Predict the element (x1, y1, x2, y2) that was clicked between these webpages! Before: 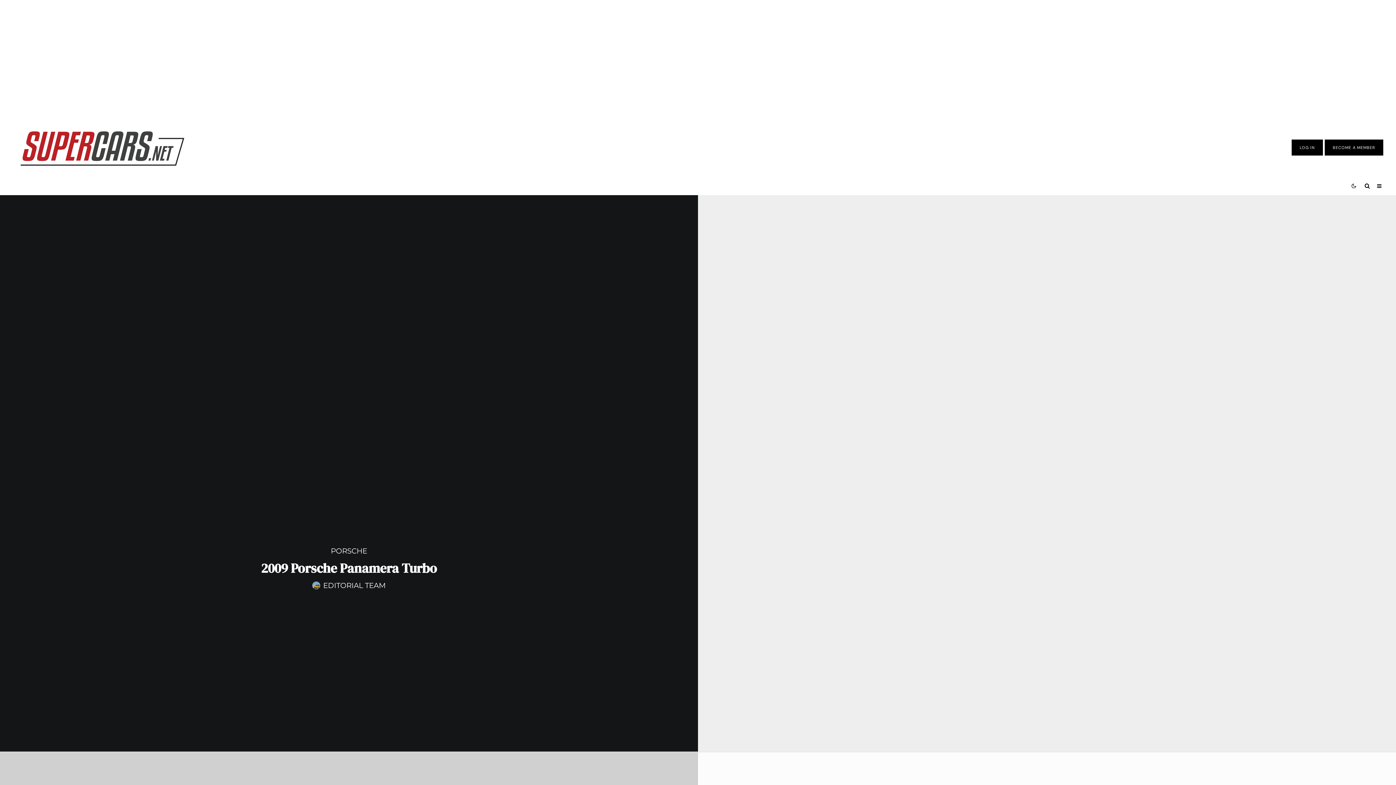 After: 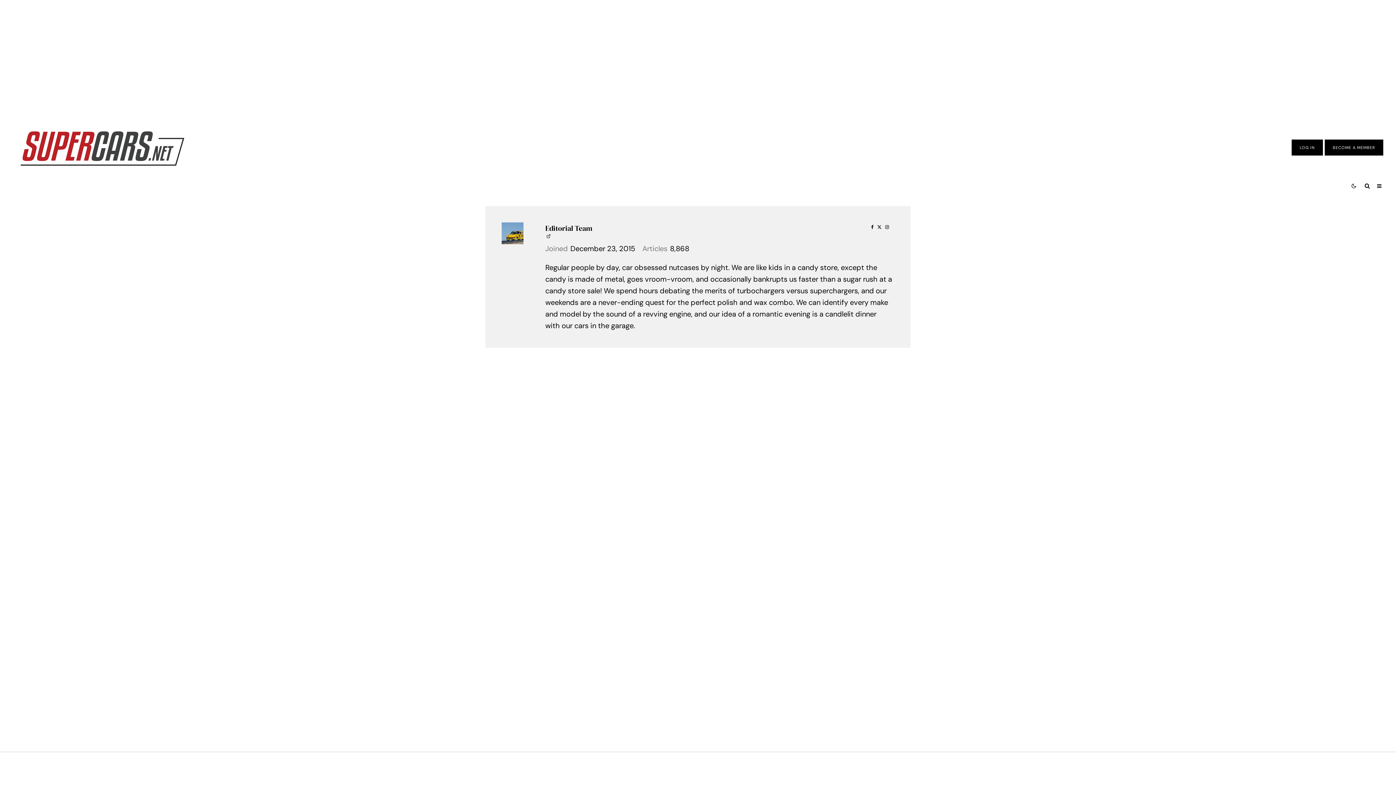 Action: bbox: (323, 581, 385, 590) label: EDITORIAL TEAM